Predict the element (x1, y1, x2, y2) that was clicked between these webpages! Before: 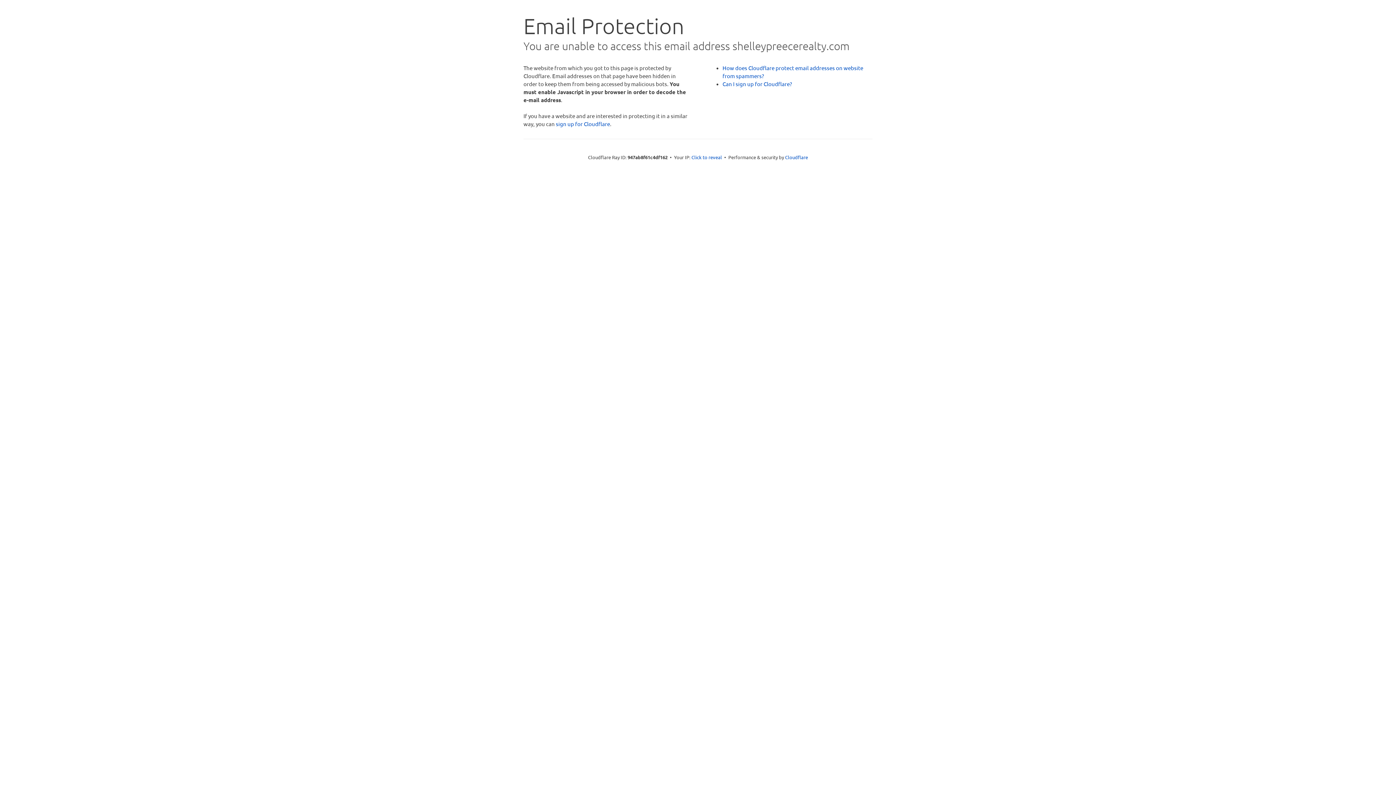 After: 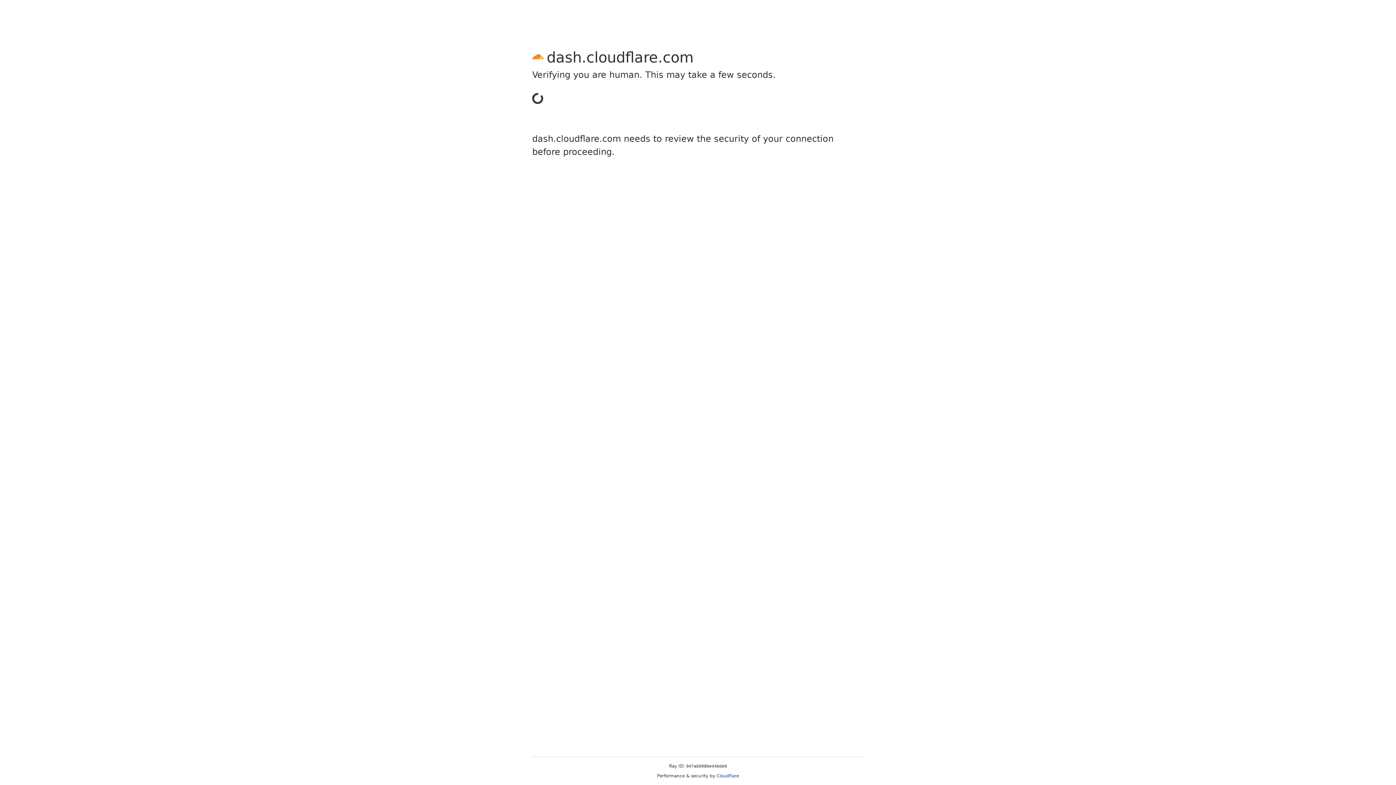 Action: label: sign up for Cloudflare bbox: (556, 120, 610, 127)